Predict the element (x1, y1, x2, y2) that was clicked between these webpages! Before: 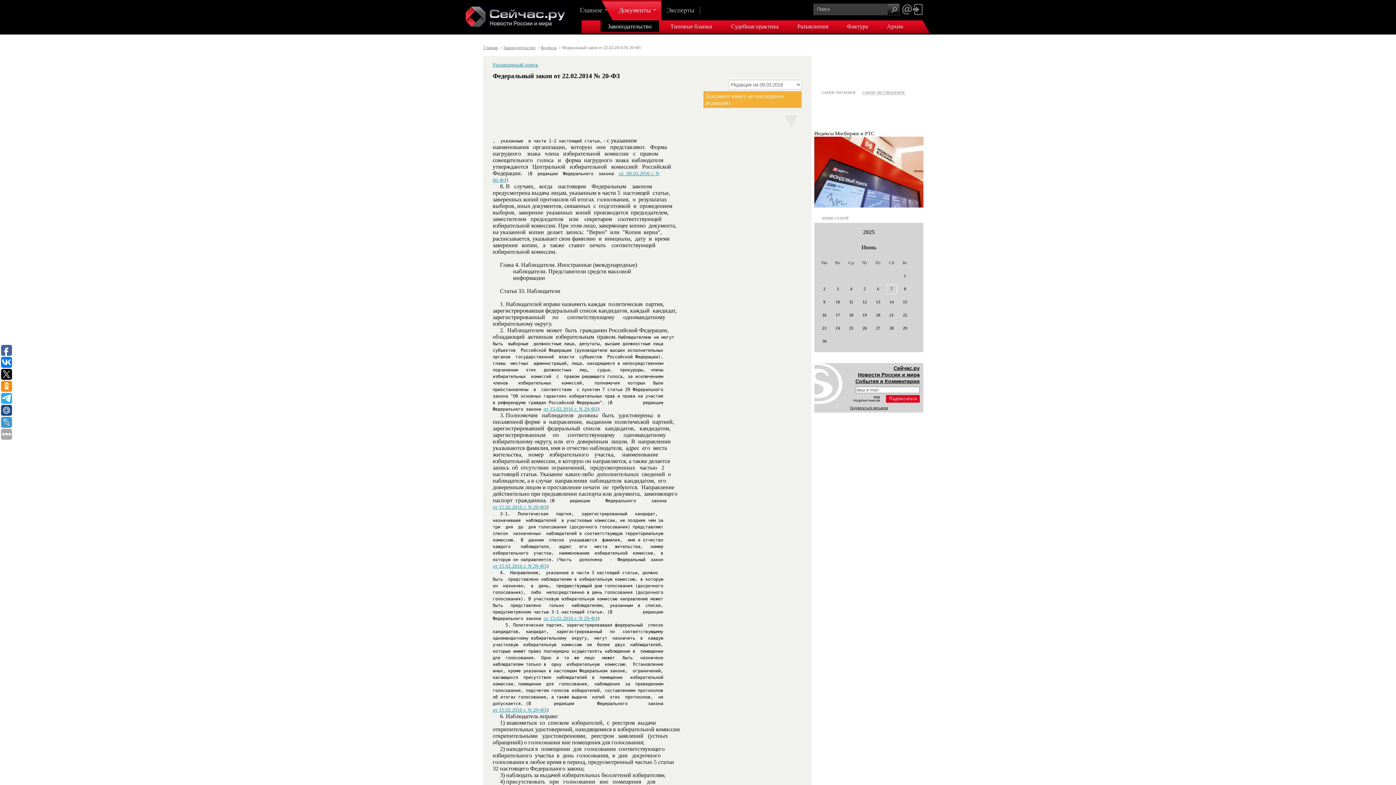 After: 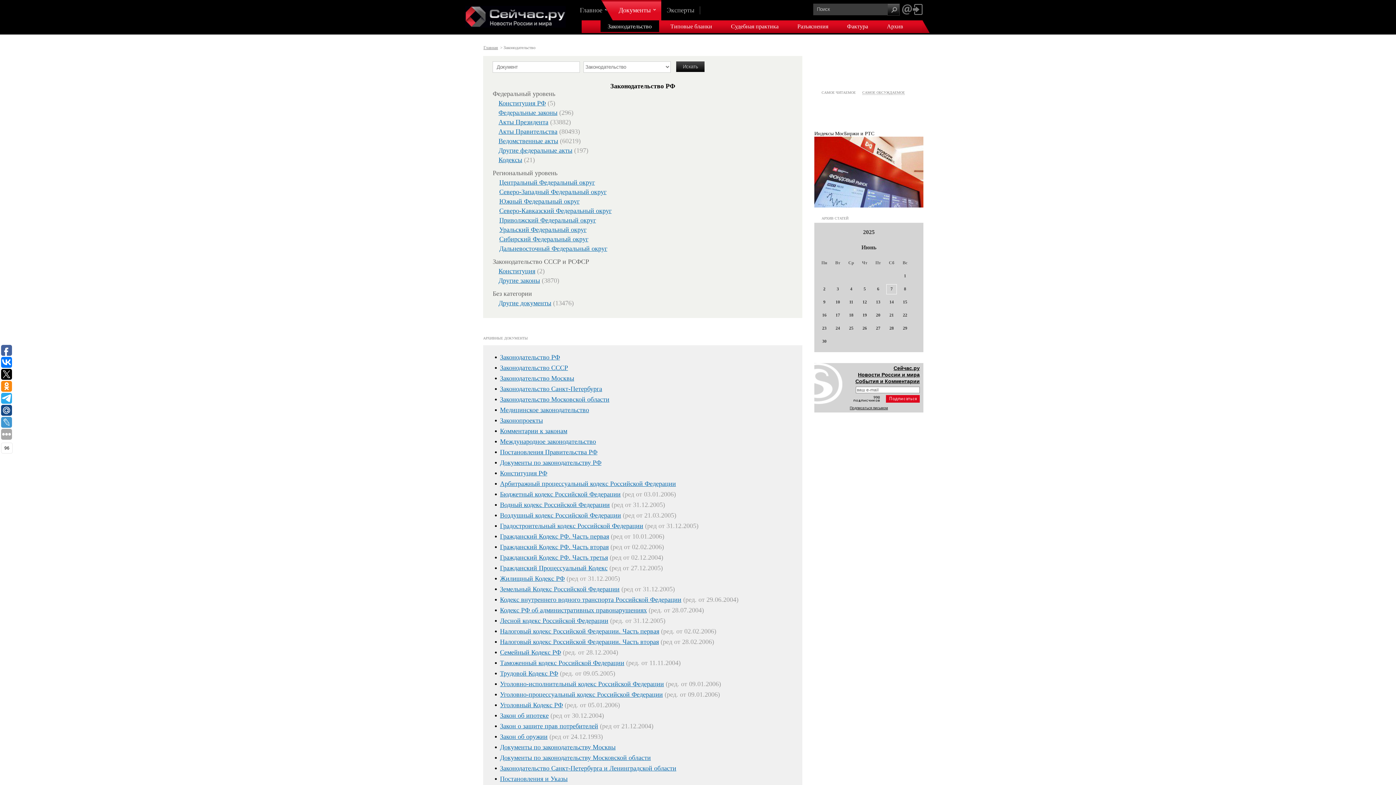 Action: label: Документы bbox: (613, 0, 661, 21)